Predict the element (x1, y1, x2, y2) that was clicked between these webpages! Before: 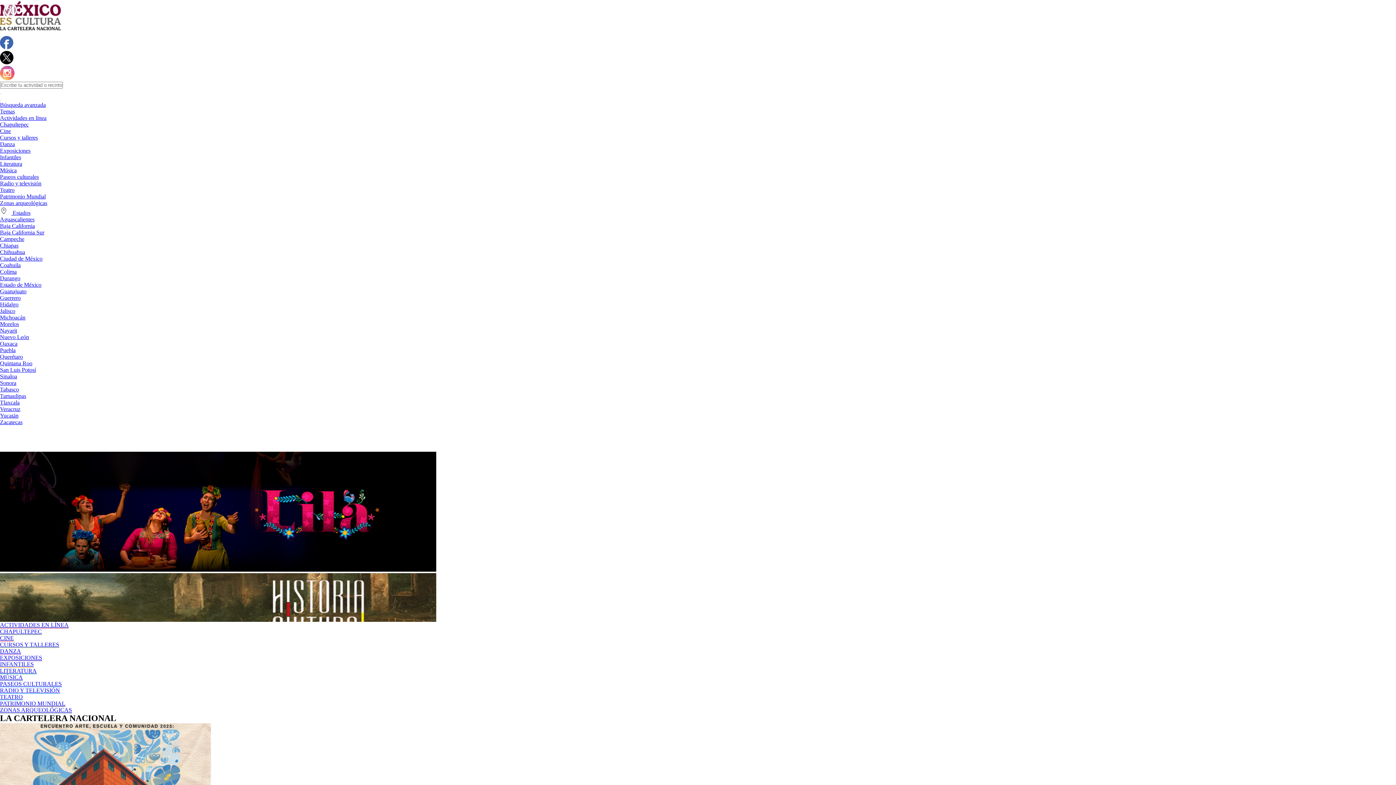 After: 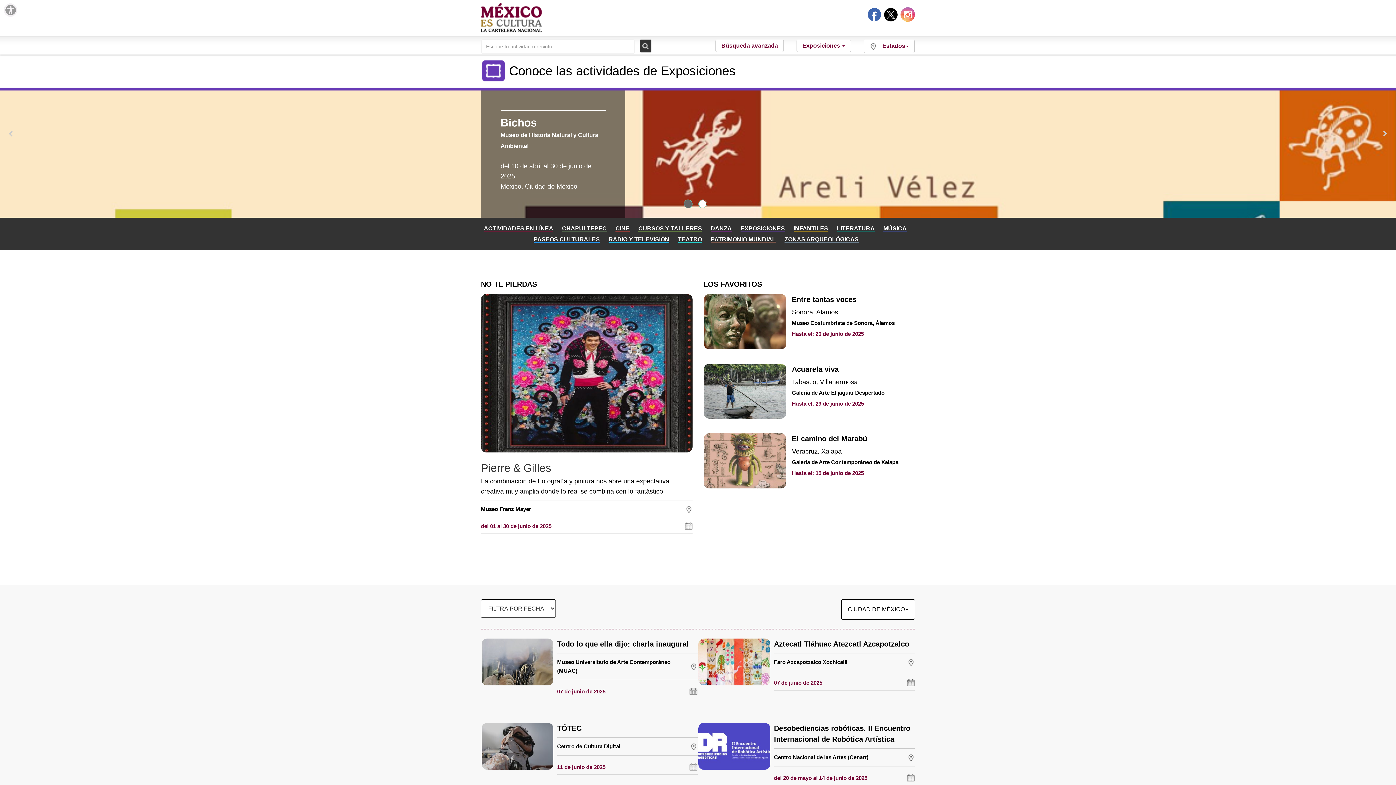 Action: label: Exposiciones bbox: (0, 147, 30, 153)